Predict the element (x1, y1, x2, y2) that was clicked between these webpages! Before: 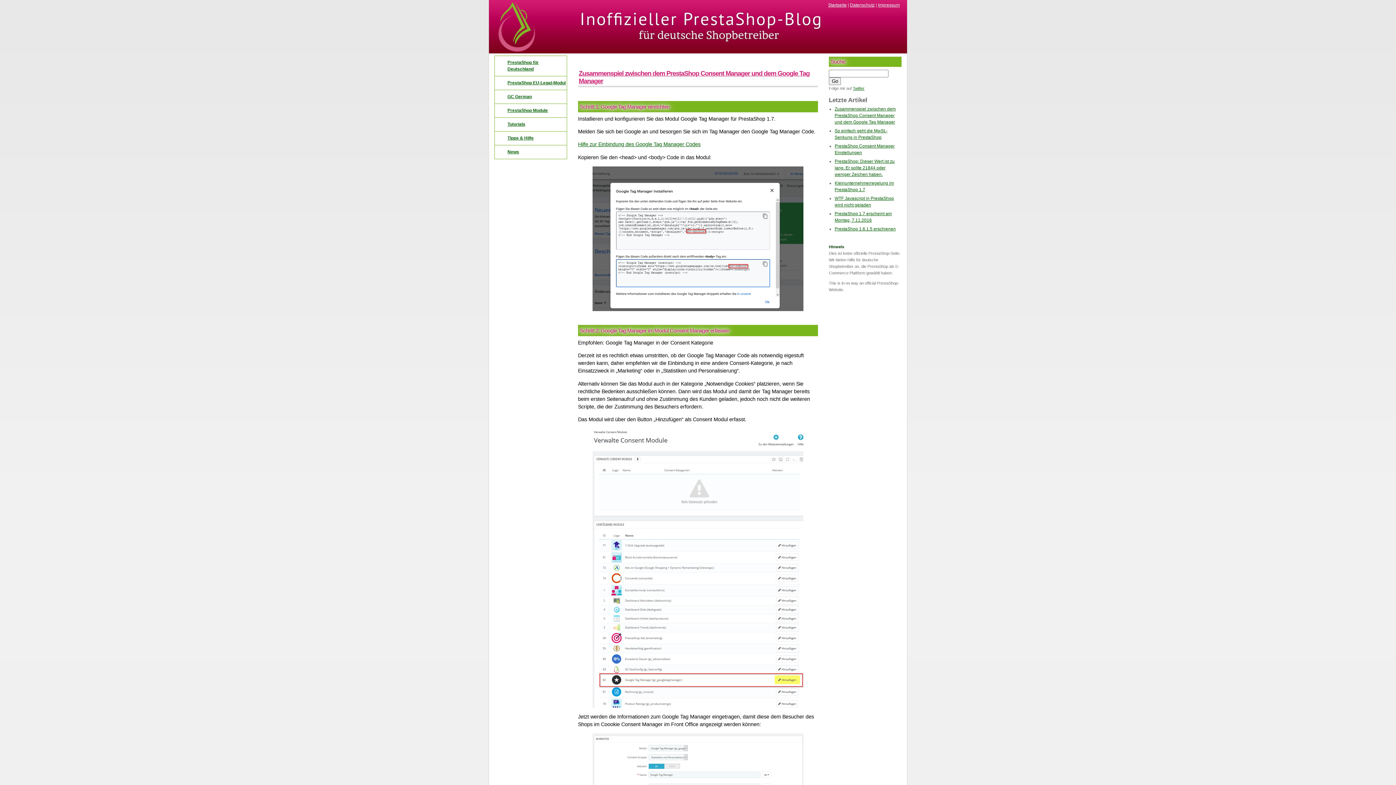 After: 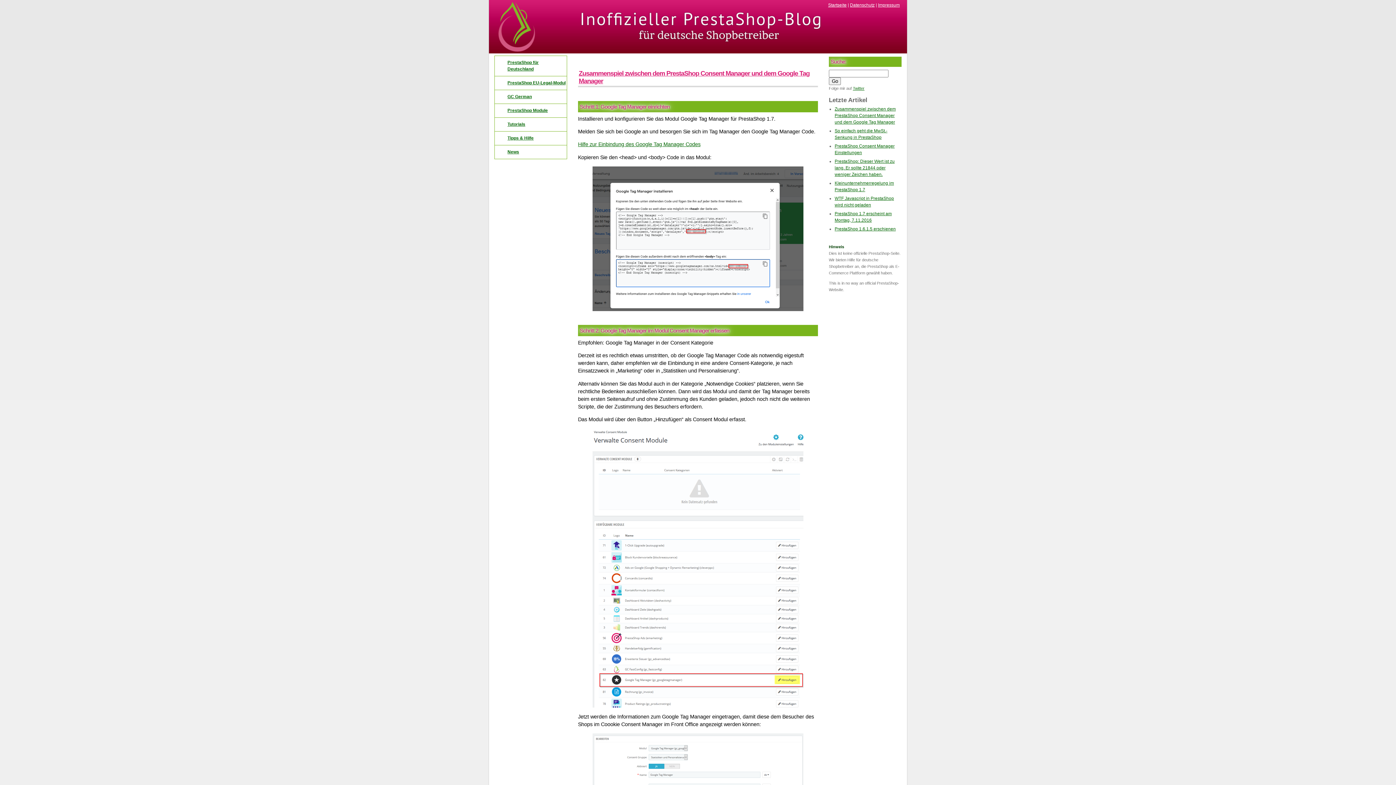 Action: bbox: (494, 131, 567, 145) label: Tipps & Hilfe